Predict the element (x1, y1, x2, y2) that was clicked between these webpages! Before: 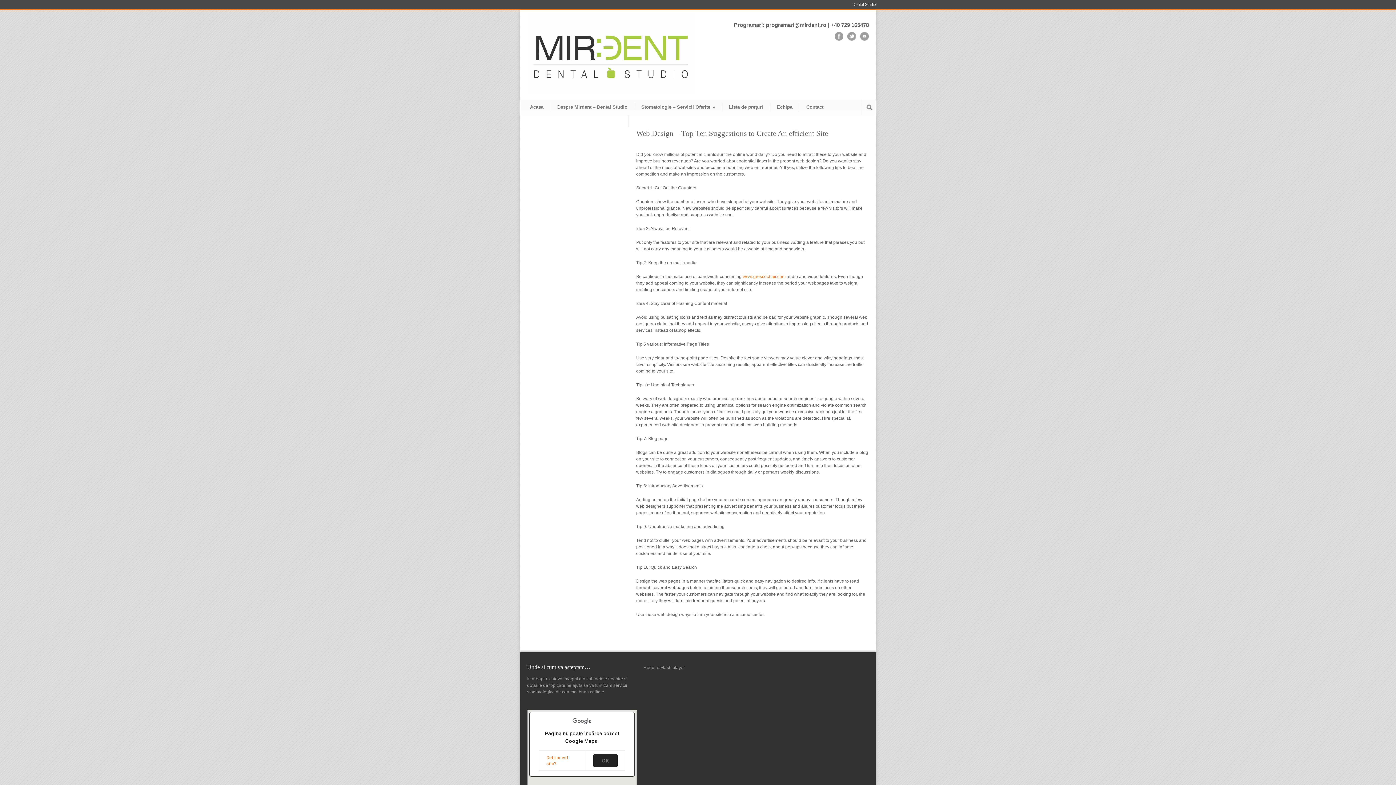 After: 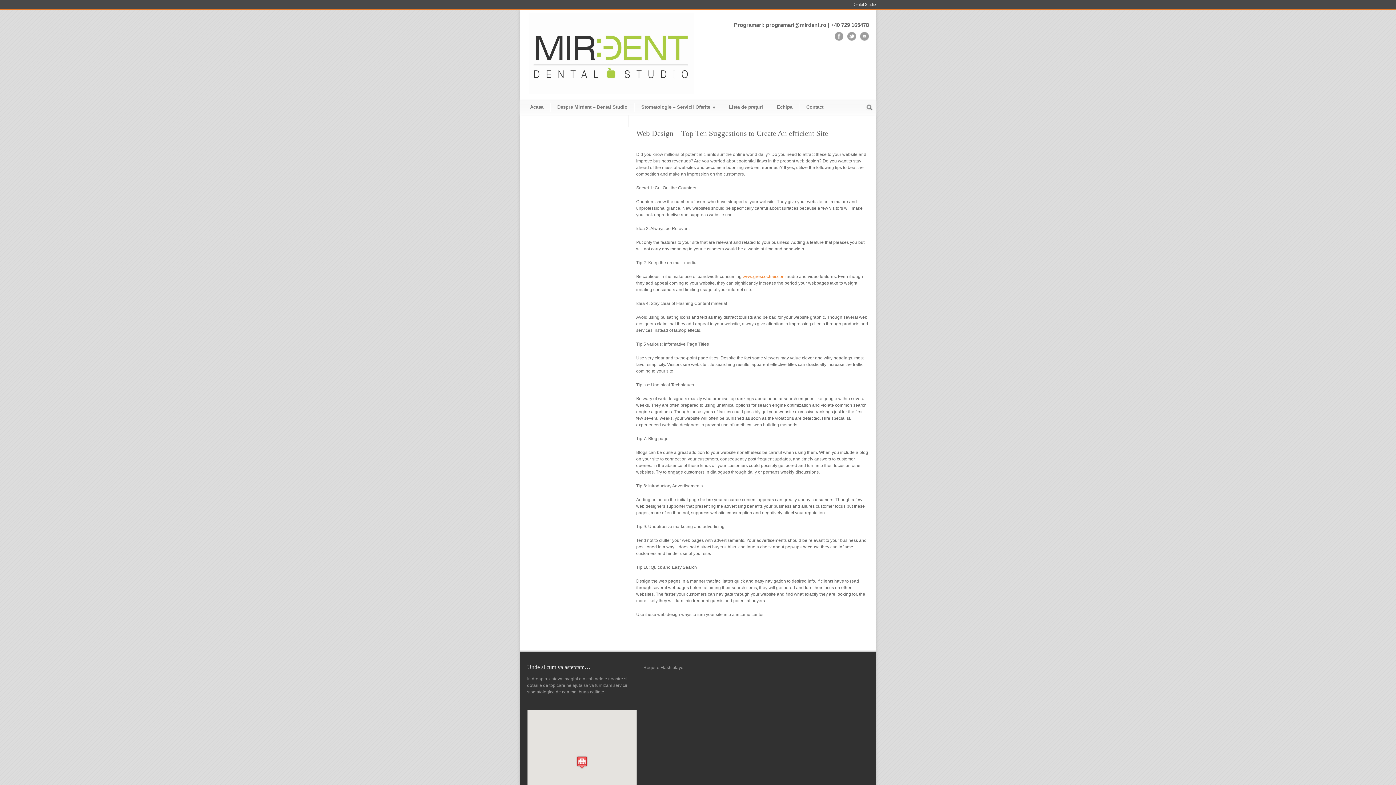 Action: label: OK bbox: (593, 754, 617, 767)